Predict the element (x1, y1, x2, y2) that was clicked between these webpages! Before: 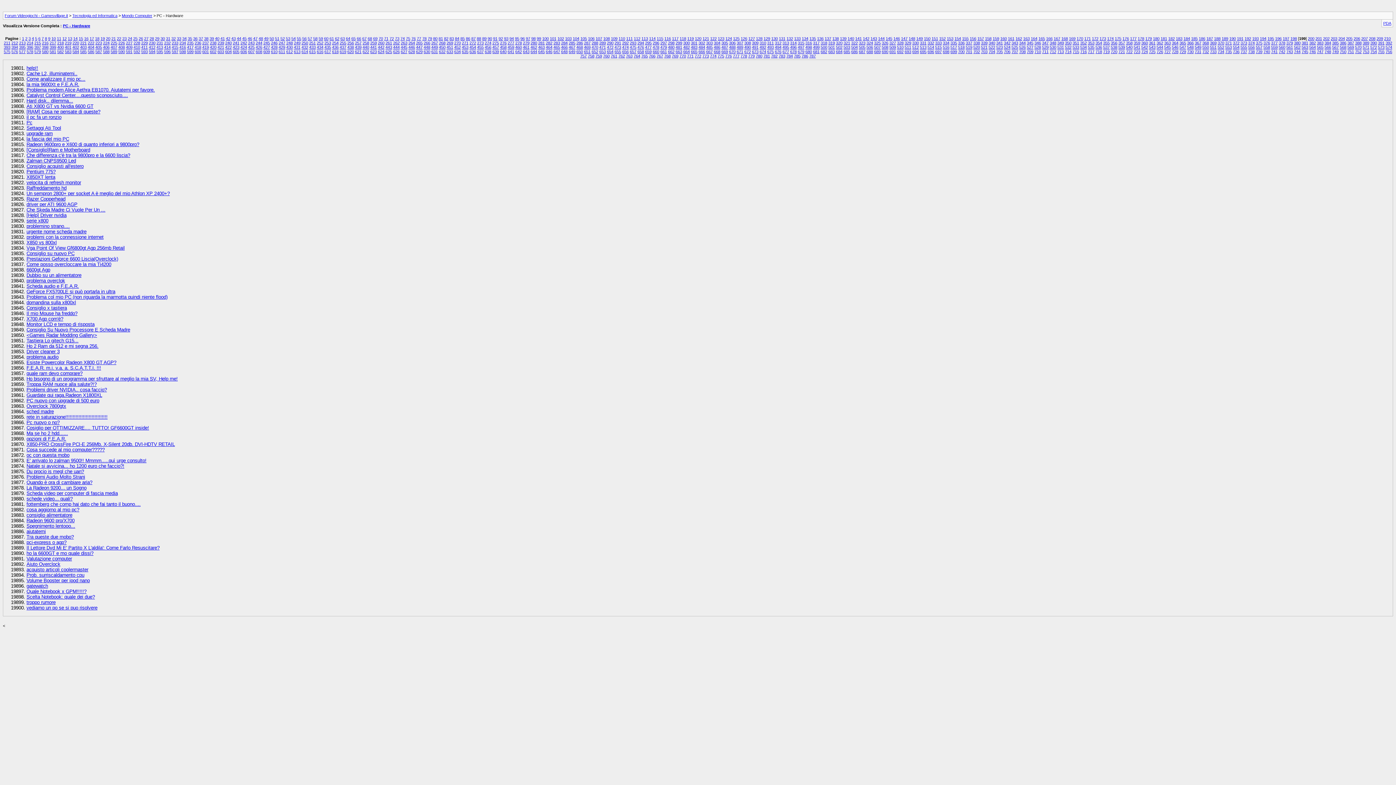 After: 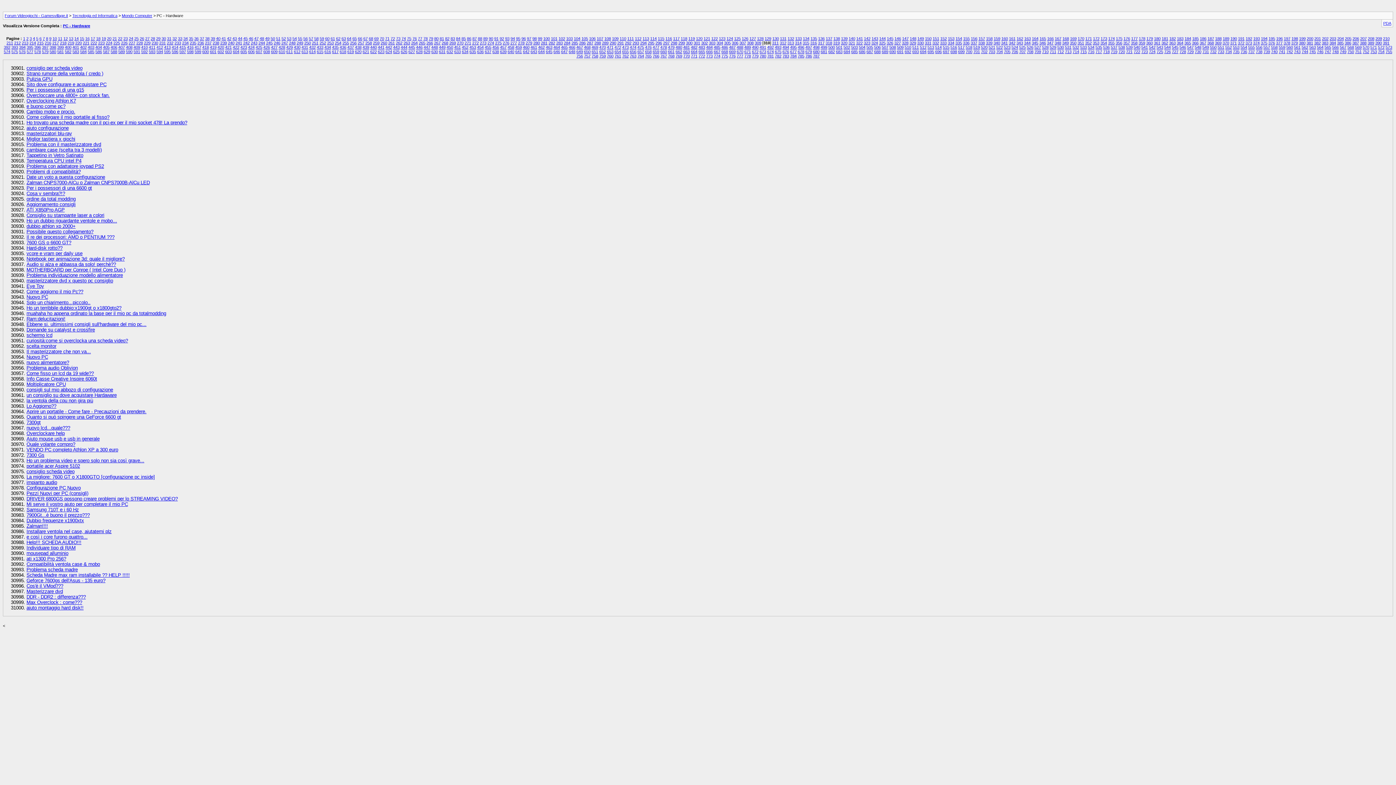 Action: bbox: (759, 40, 766, 45) label: 310